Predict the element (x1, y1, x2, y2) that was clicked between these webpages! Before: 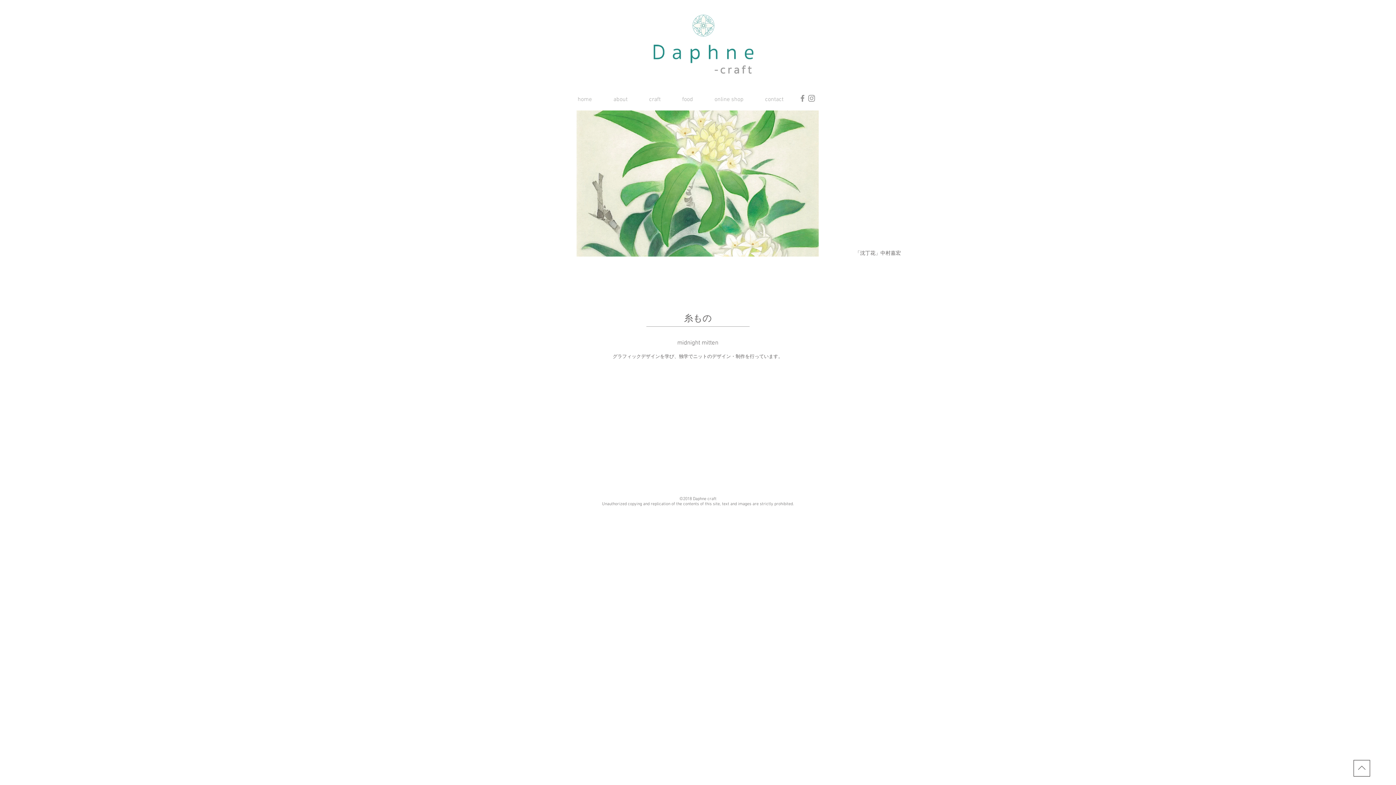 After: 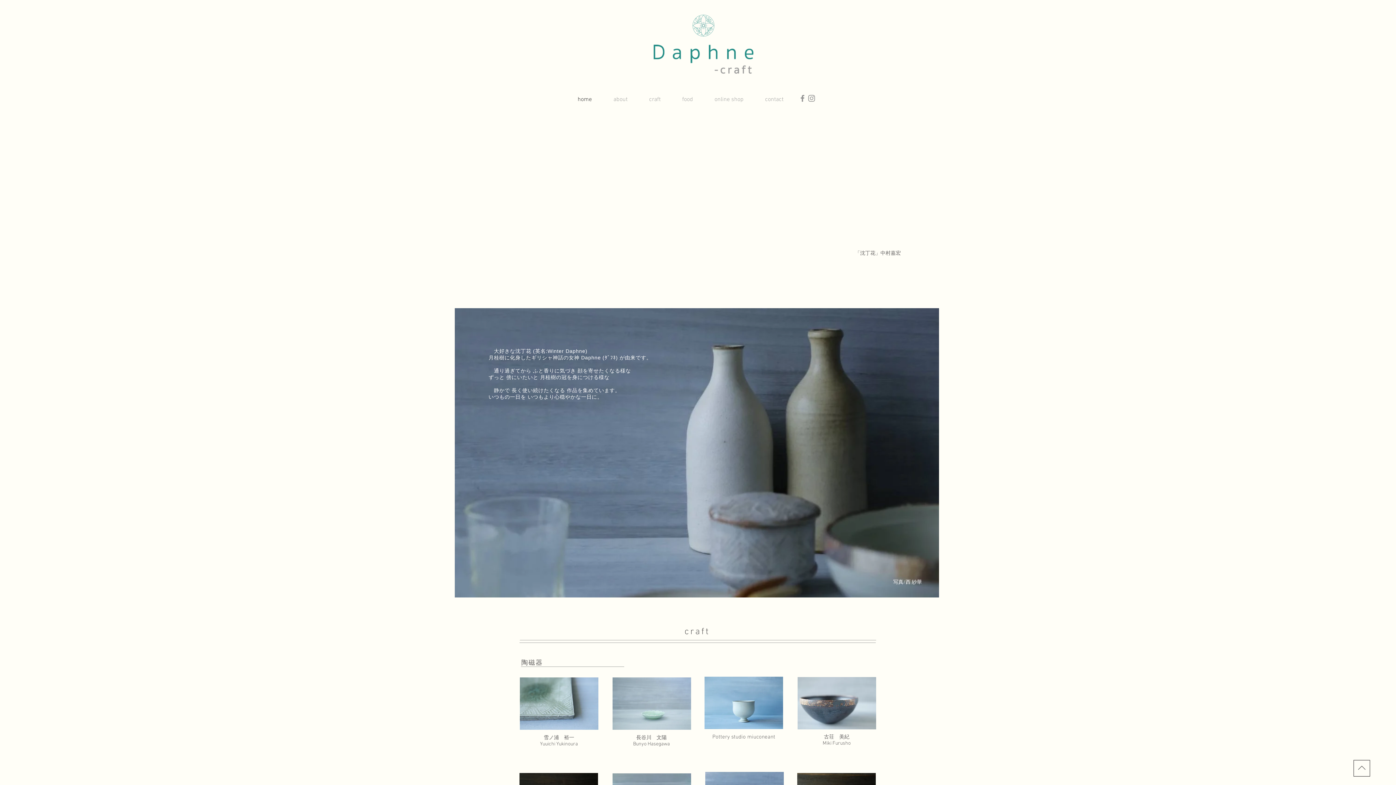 Action: bbox: (754, 94, 794, 105) label: contact